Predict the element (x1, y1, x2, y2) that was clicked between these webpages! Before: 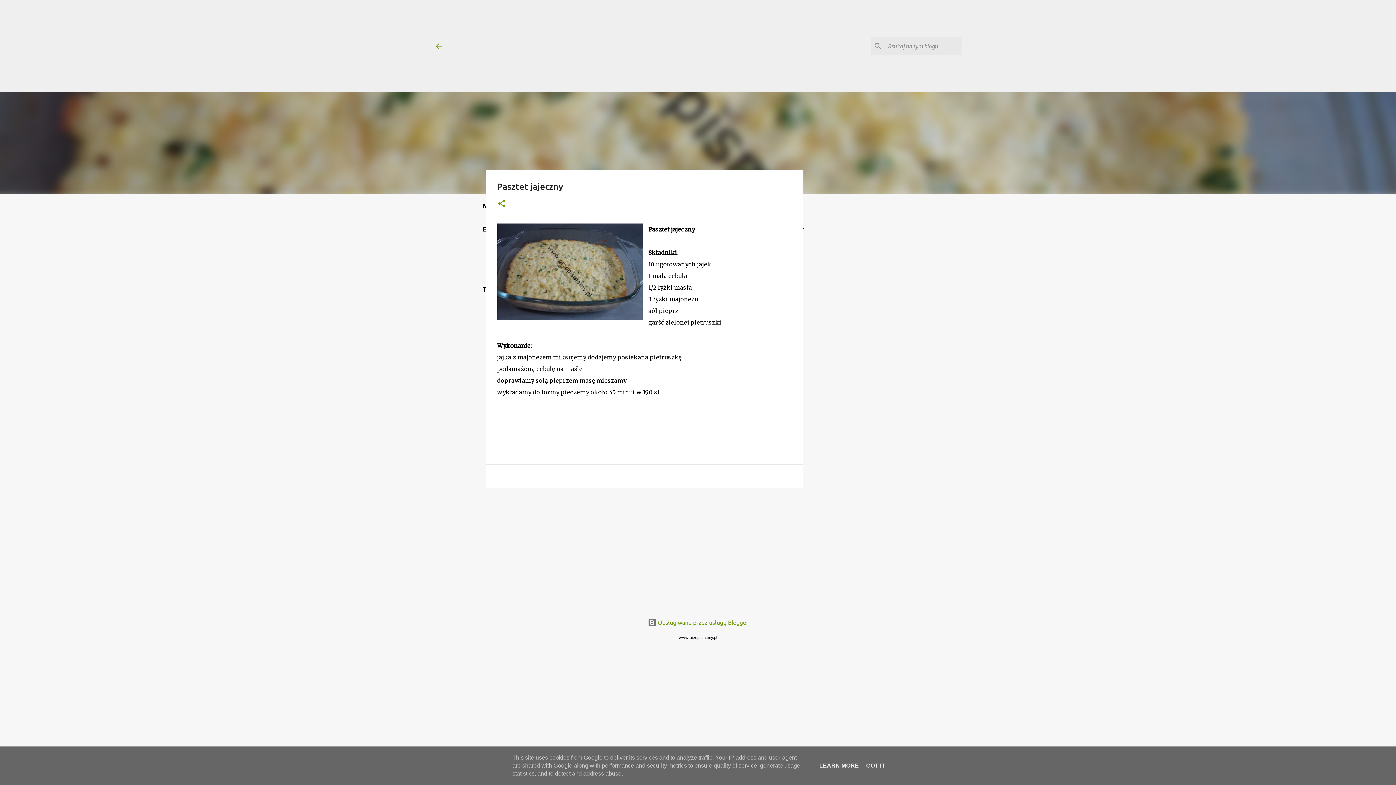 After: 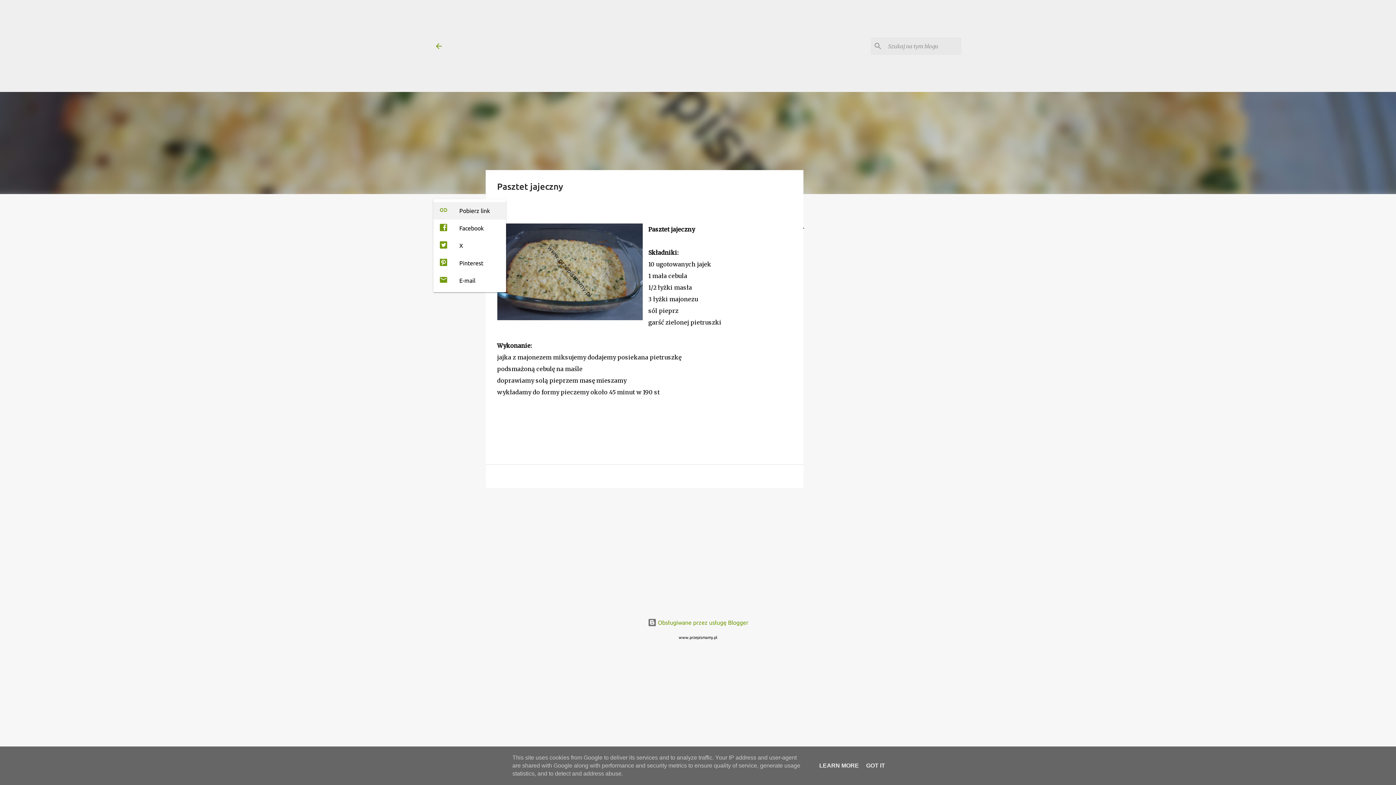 Action: bbox: (497, 199, 506, 208) label: Udostępnij